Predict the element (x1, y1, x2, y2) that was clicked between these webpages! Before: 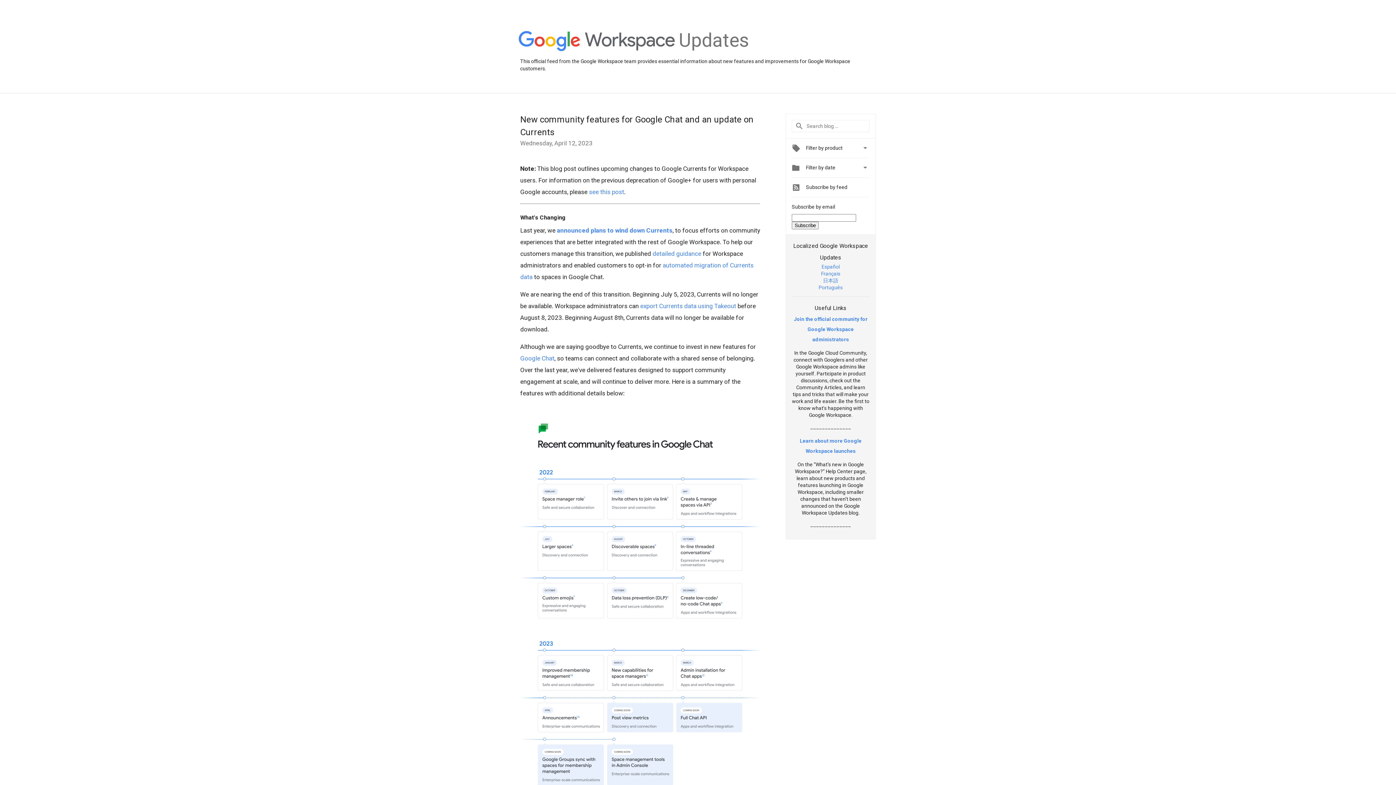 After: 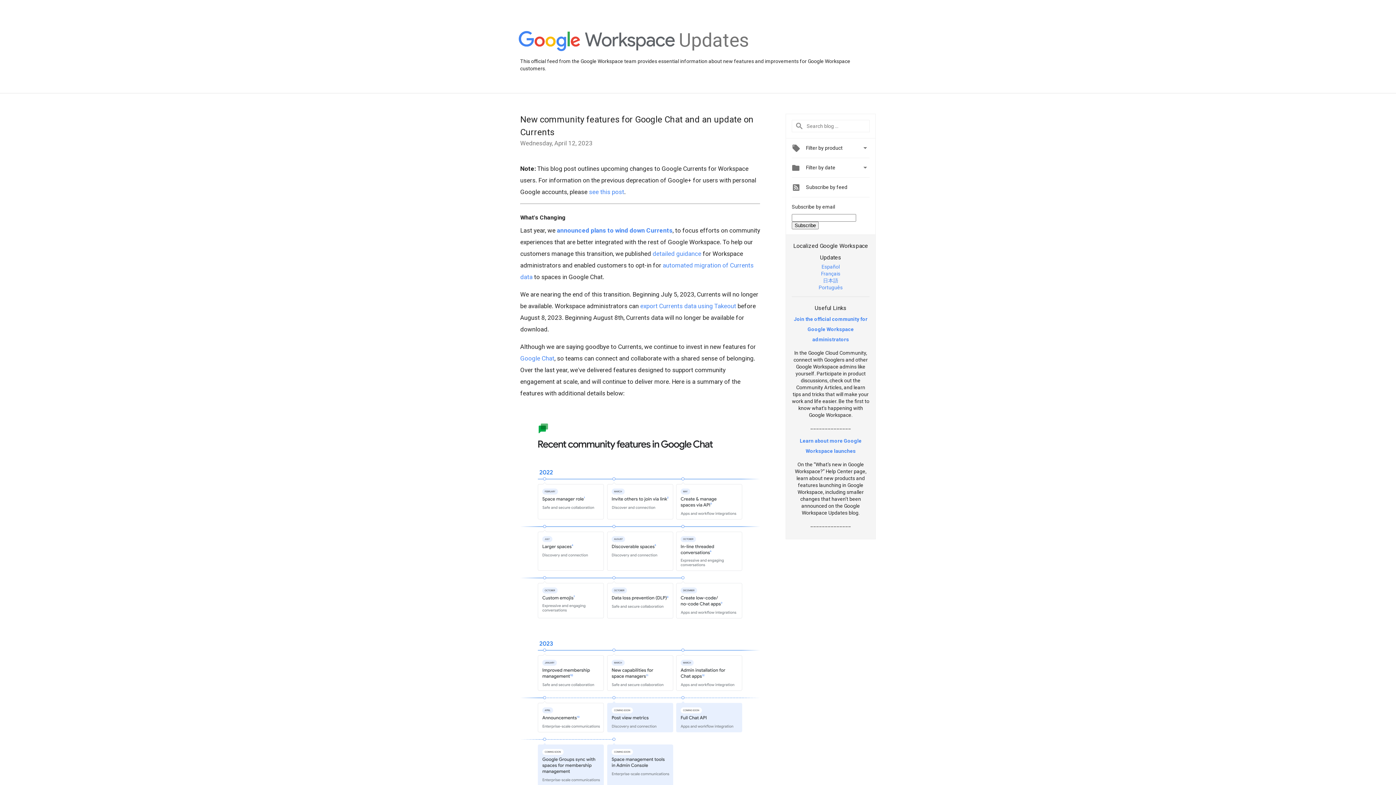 Action: bbox: (818, 284, 842, 290) label: Português